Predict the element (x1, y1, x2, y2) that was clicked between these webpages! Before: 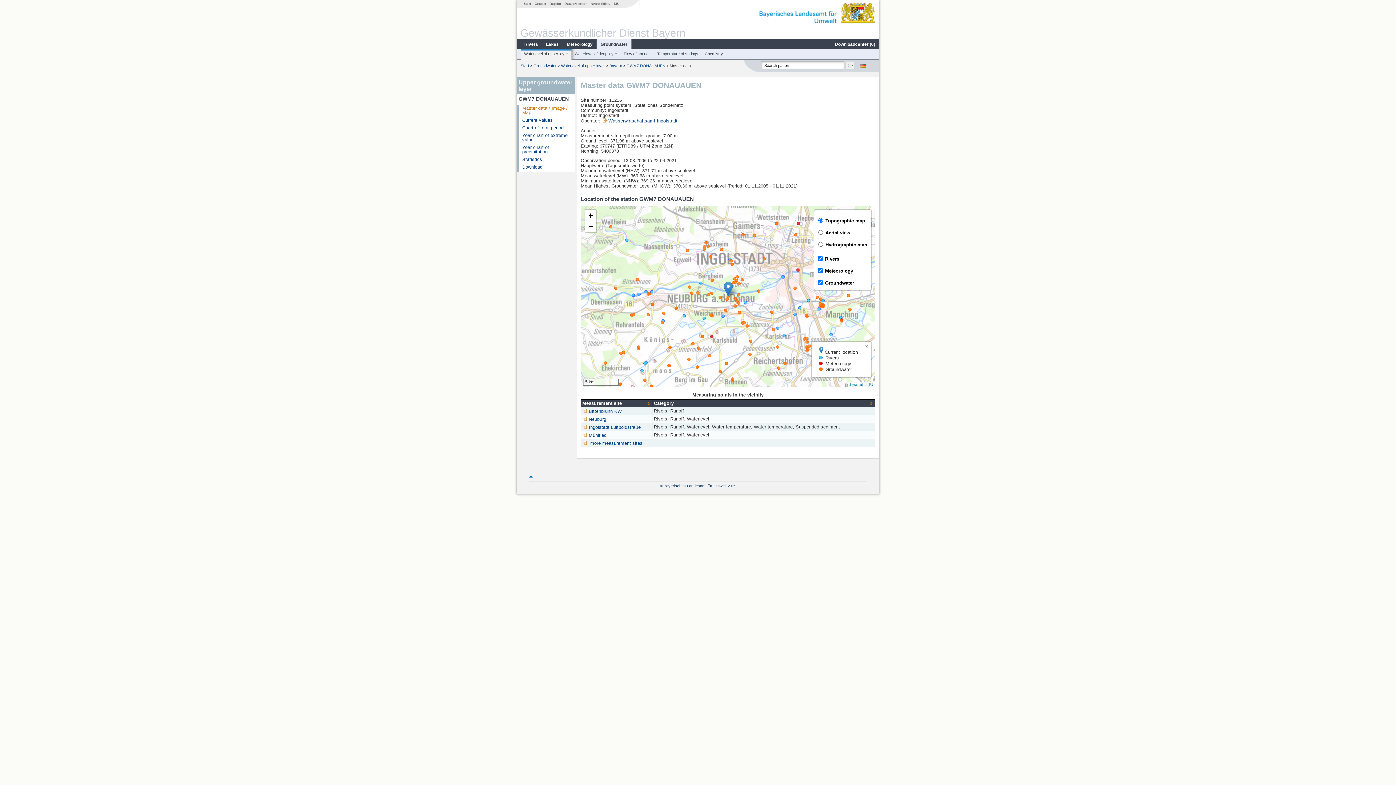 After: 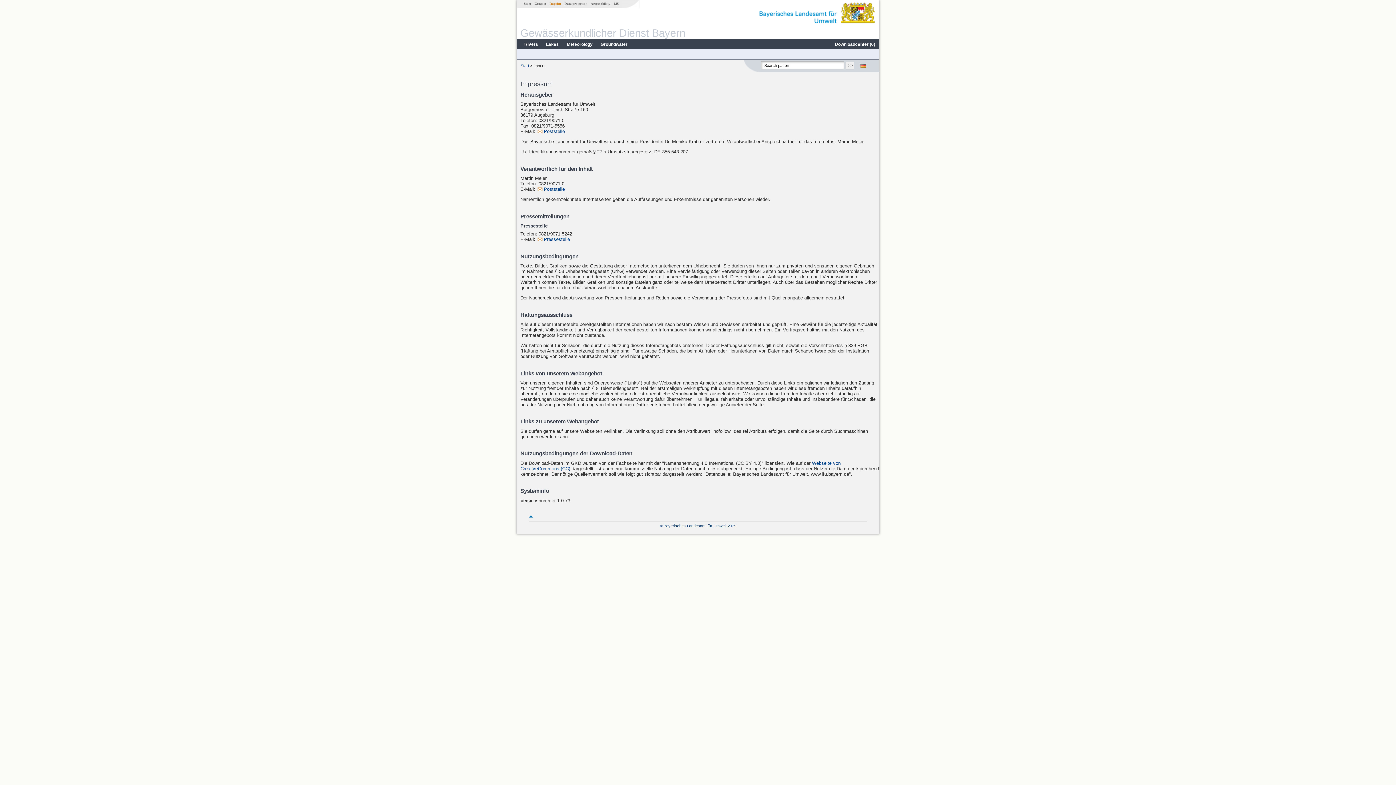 Action: label: Imprint bbox: (547, 1, 562, 5)